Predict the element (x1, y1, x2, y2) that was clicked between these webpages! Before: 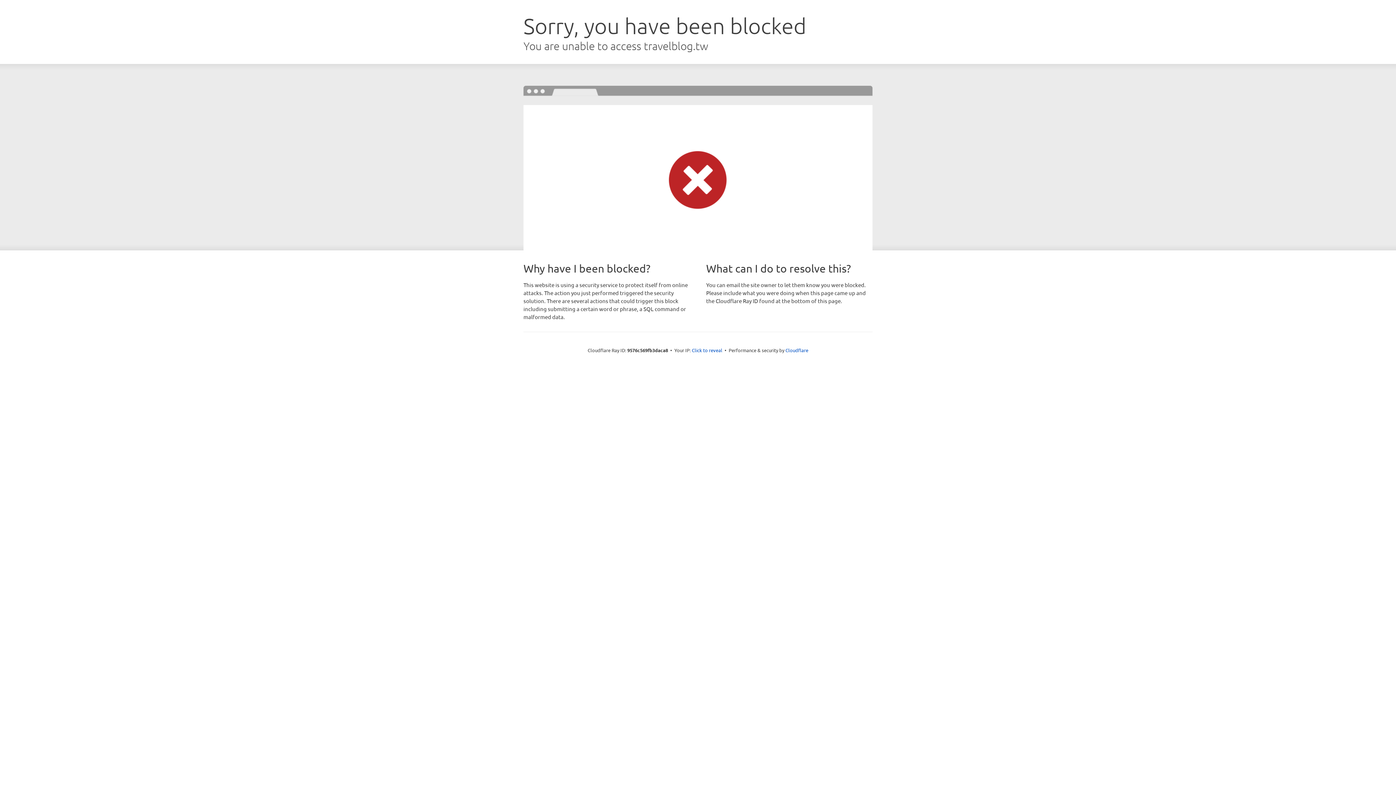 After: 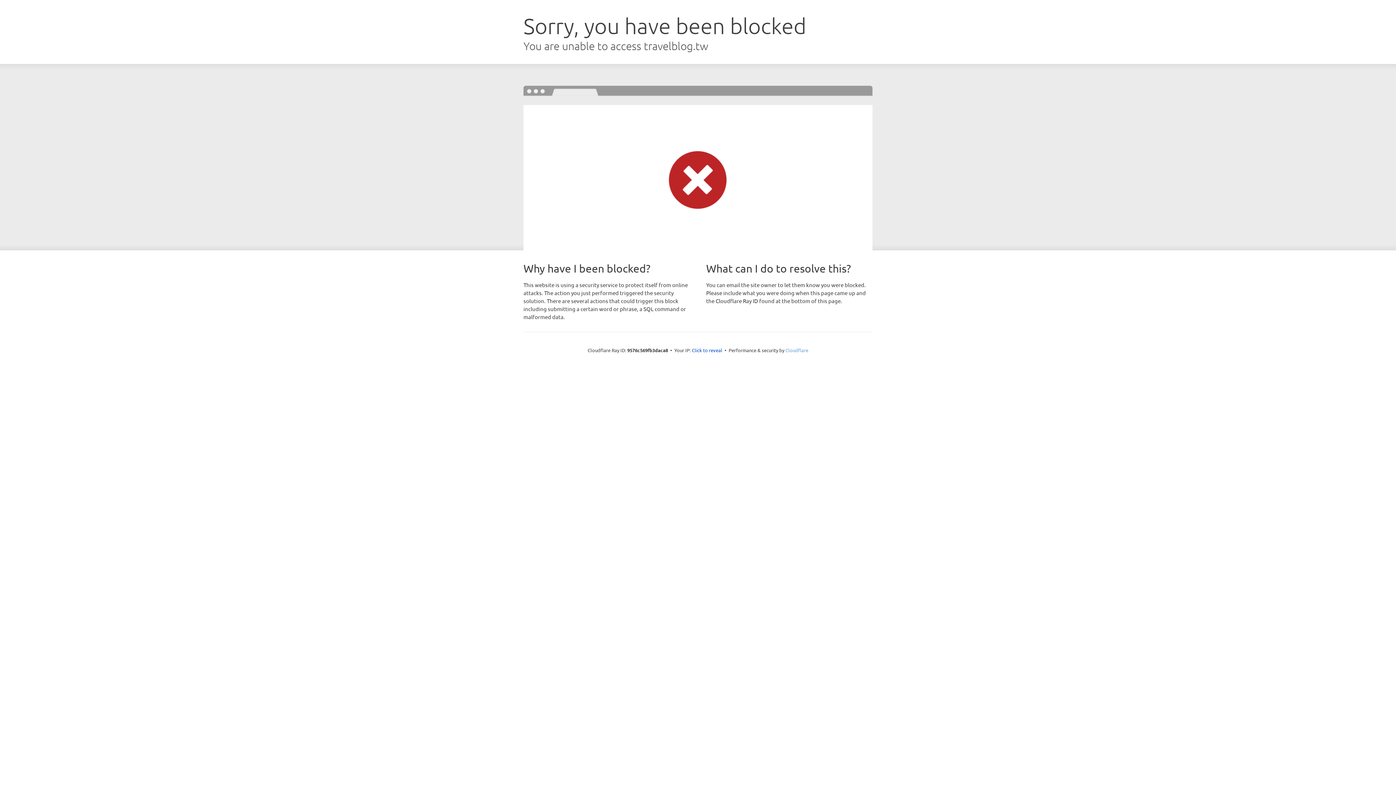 Action: label: Cloudflare bbox: (785, 347, 808, 353)